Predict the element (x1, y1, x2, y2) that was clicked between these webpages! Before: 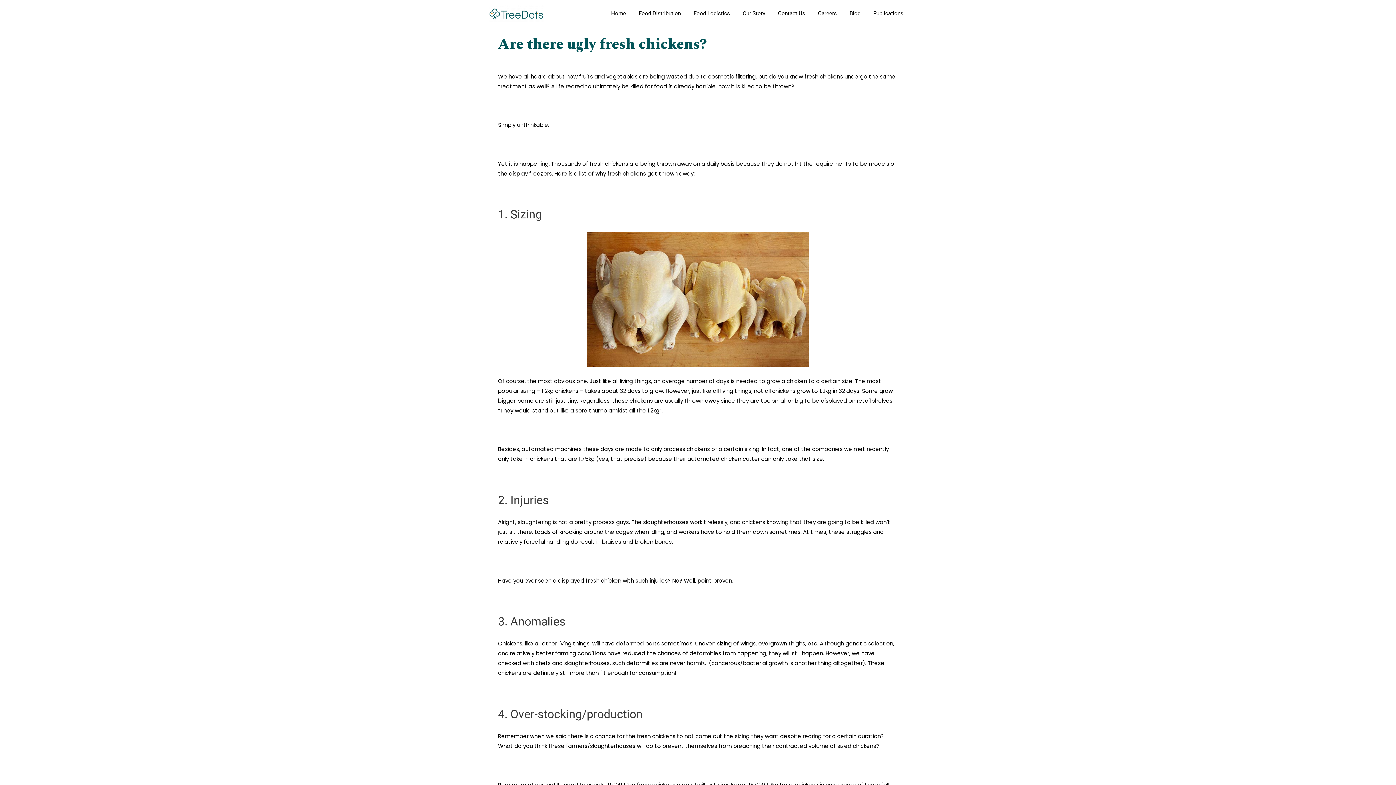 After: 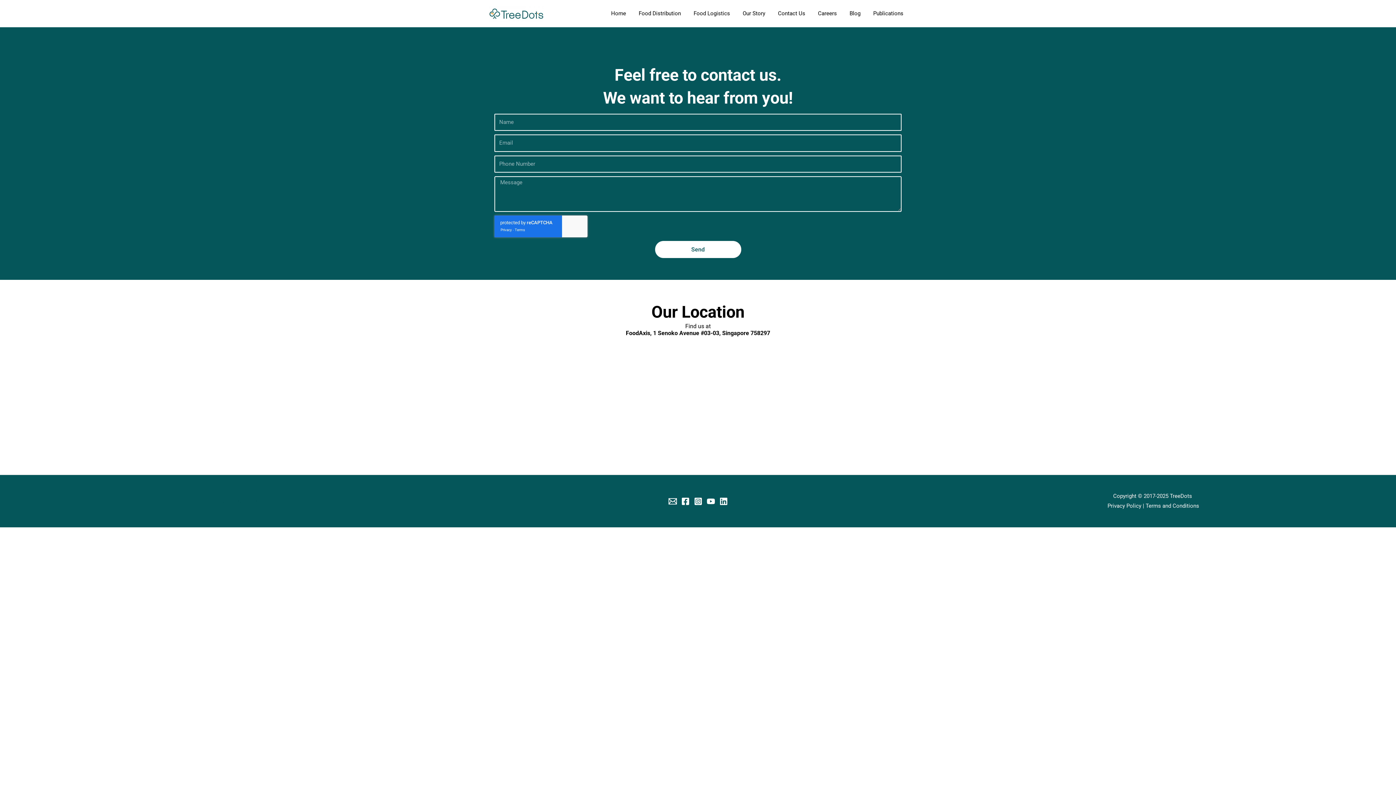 Action: label: Contact Us bbox: (772, 4, 812, 22)